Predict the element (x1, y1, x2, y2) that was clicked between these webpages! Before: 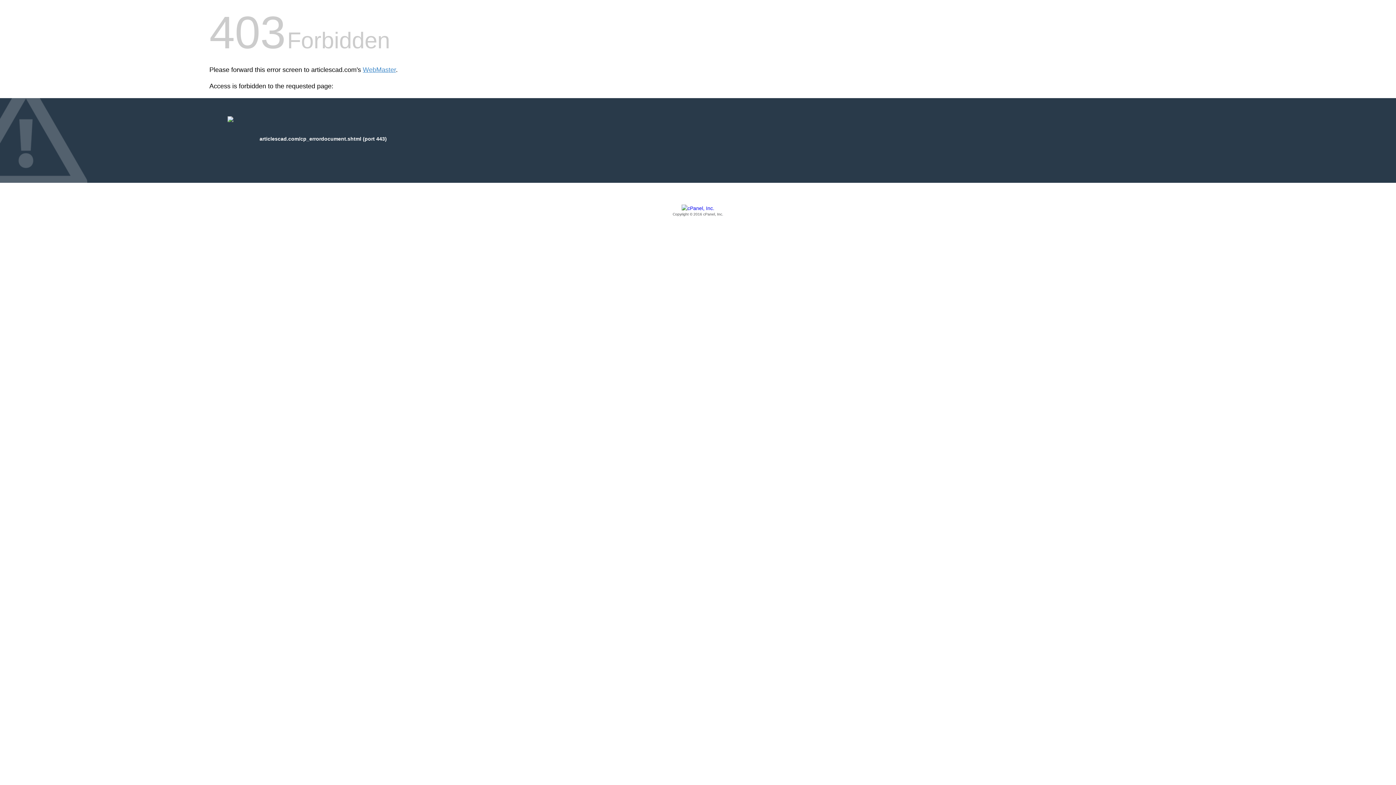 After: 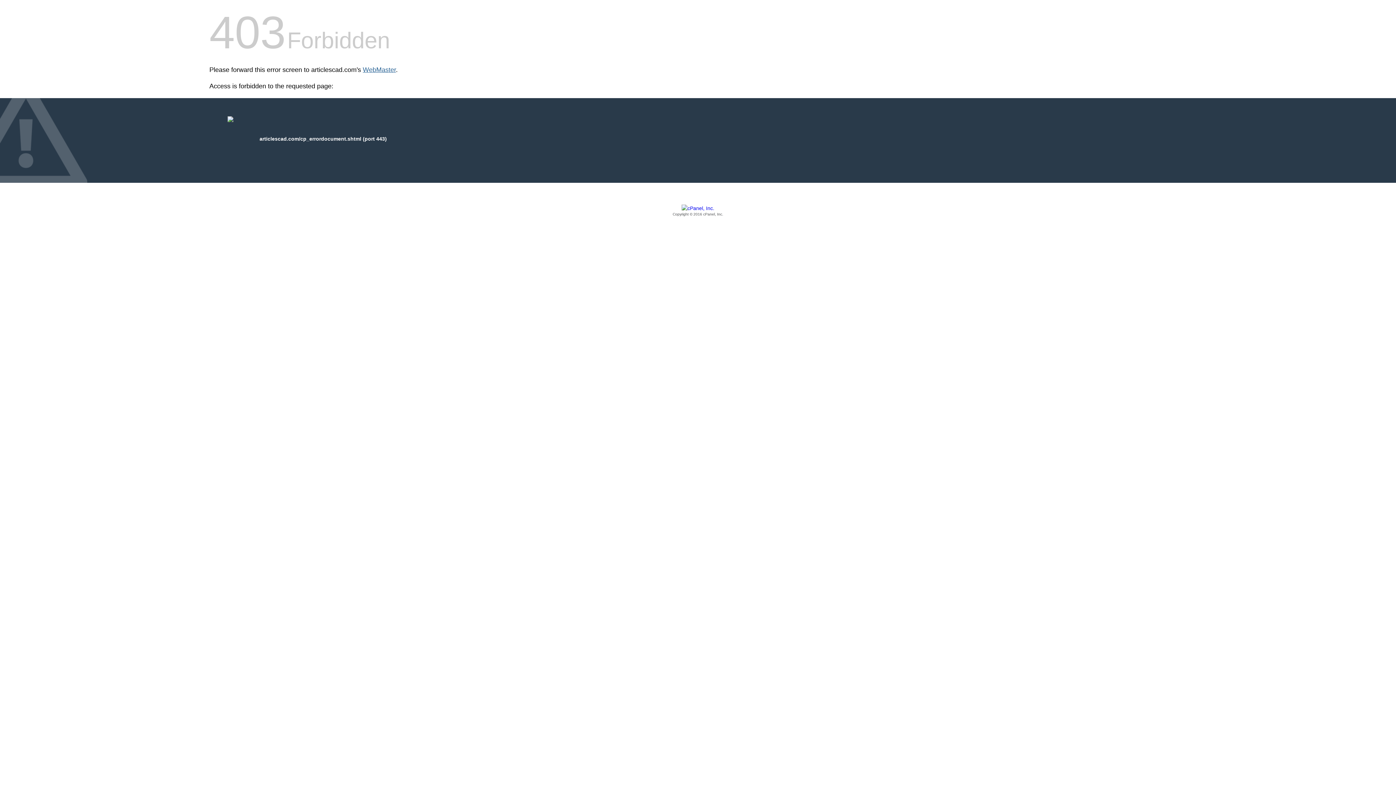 Action: label: WebMaster bbox: (362, 66, 396, 73)